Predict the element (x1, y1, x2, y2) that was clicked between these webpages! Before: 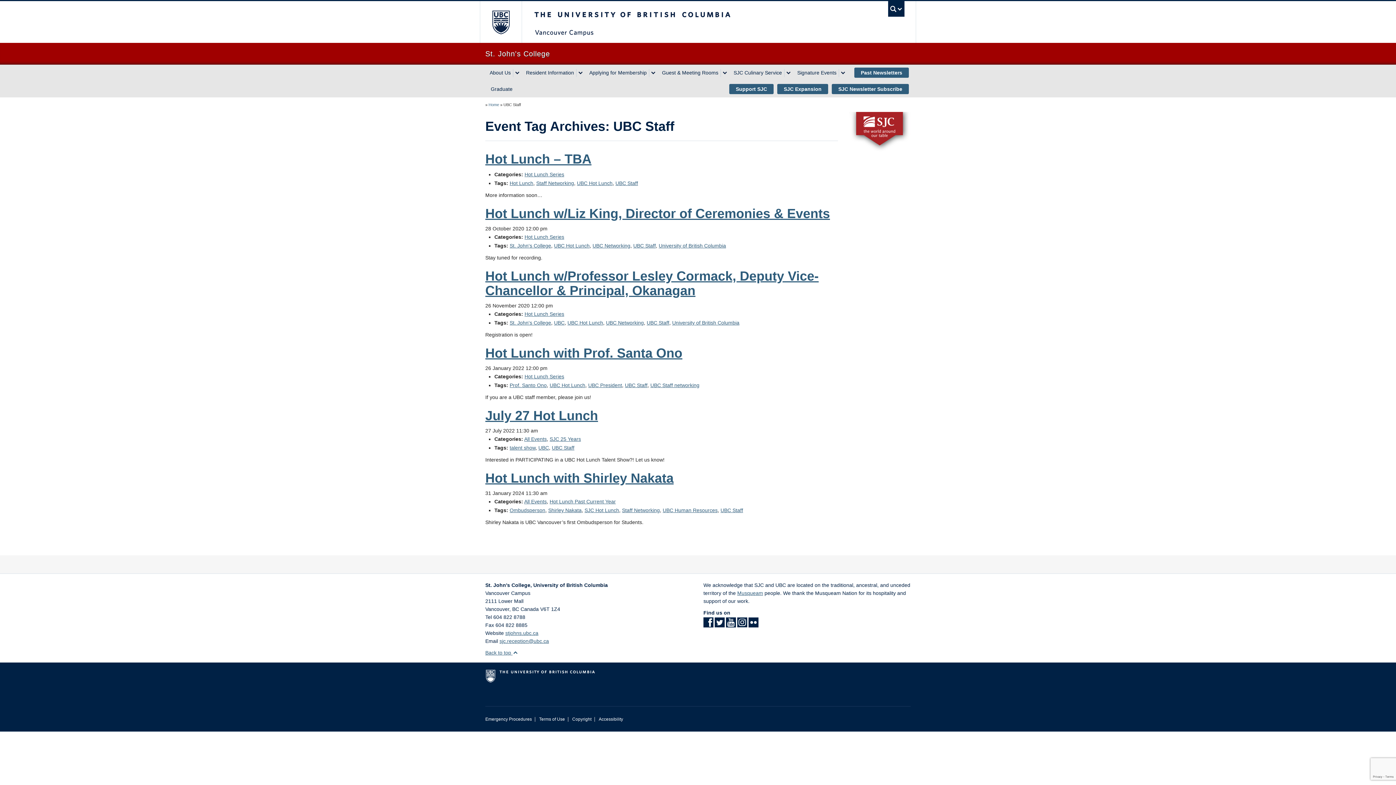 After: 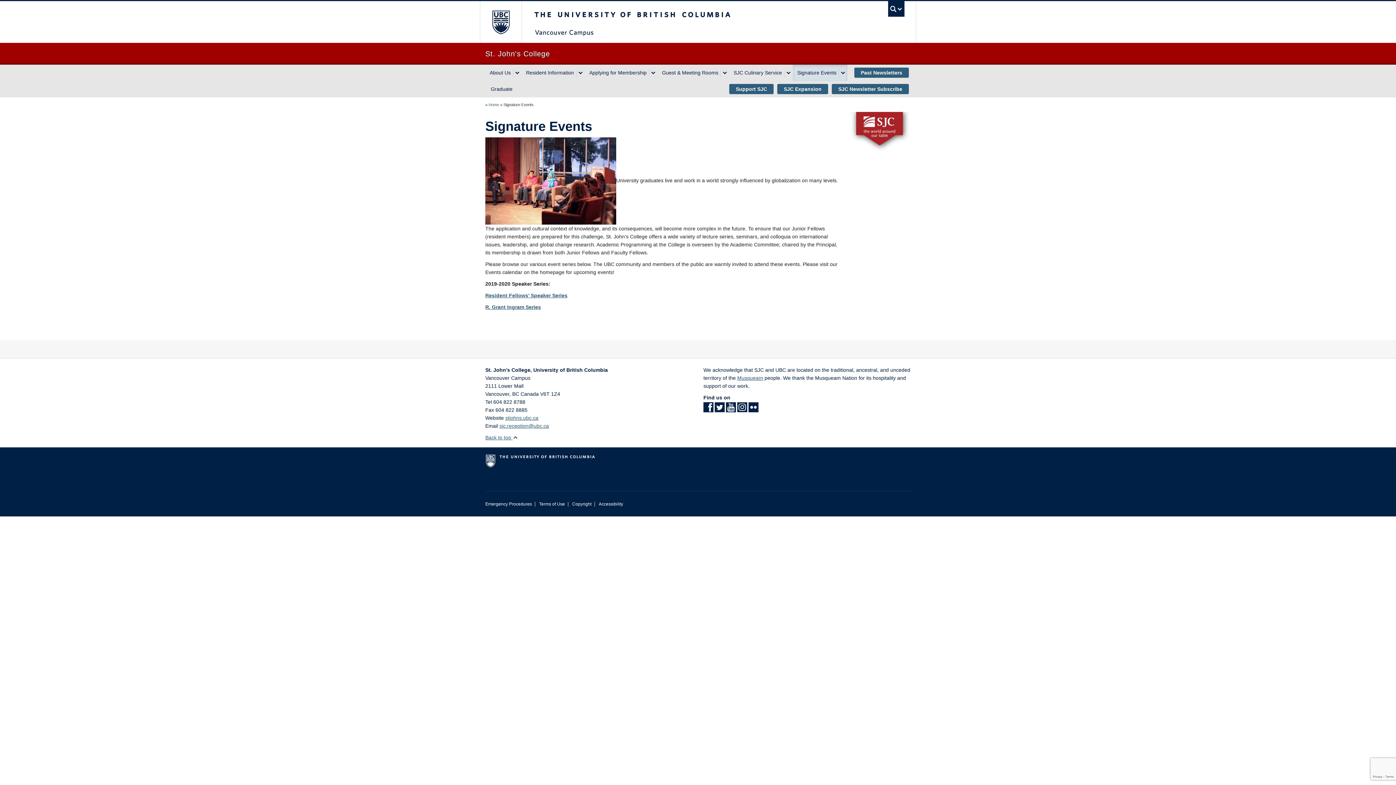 Action: bbox: (793, 64, 839, 81) label: Signature Events